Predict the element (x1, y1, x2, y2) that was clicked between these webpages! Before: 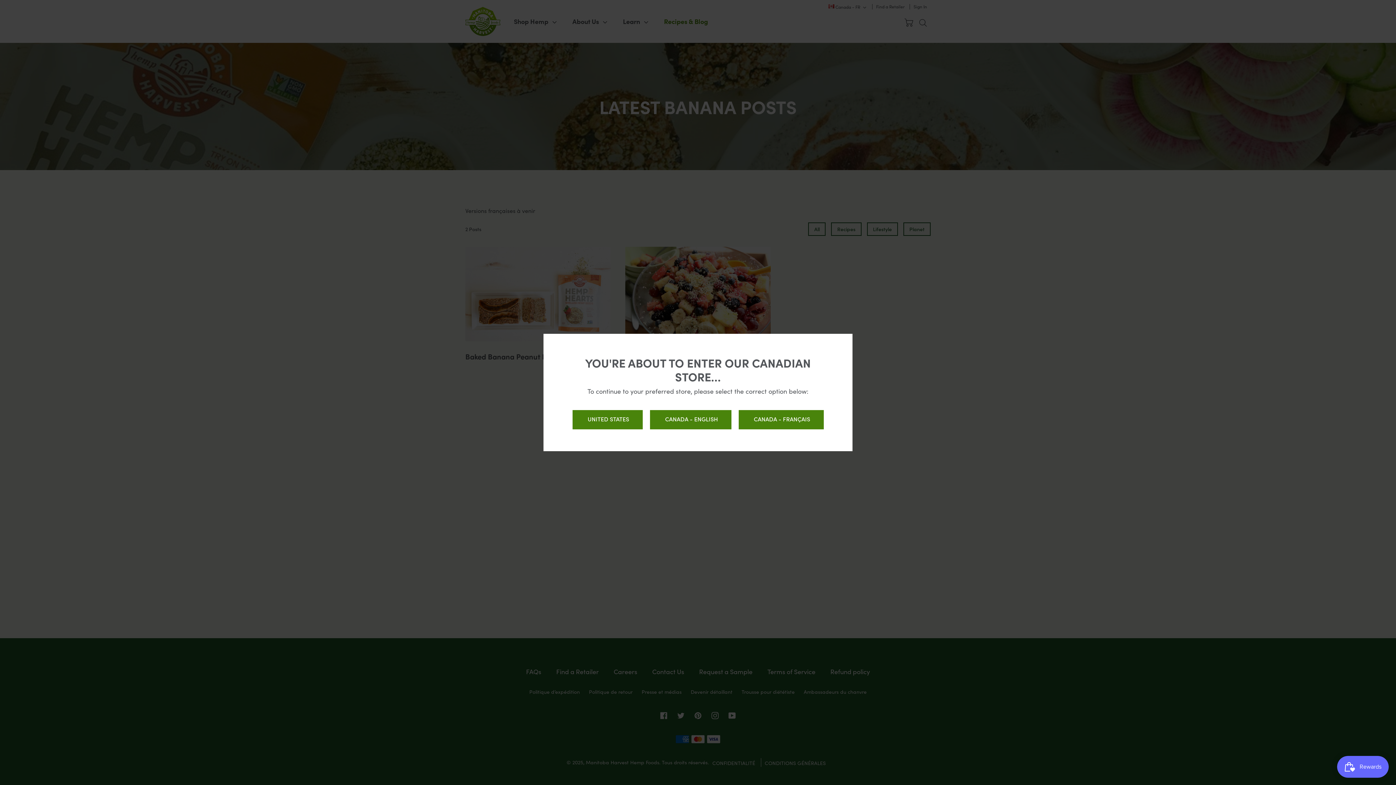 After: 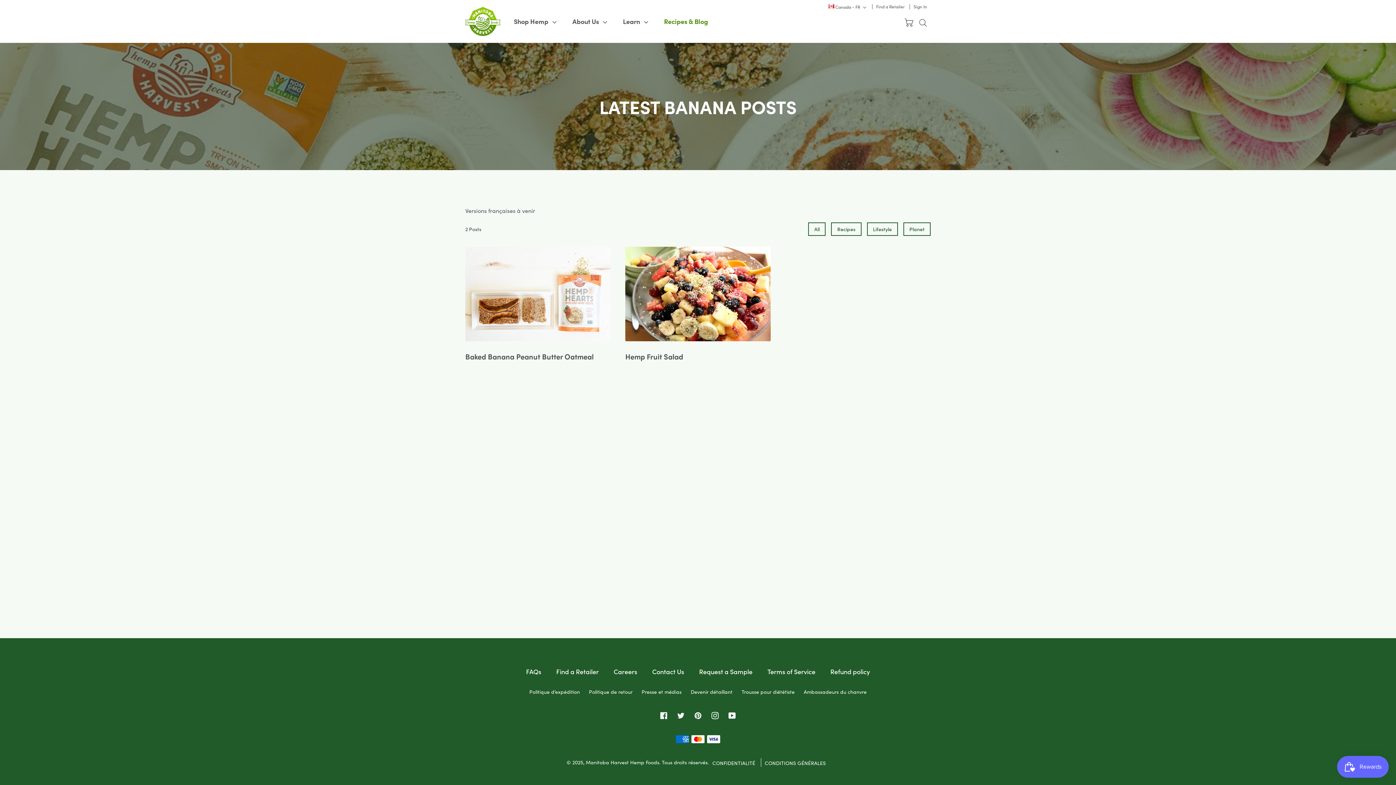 Action: label: CANADA - ENGLISH  bbox: (650, 410, 731, 429)